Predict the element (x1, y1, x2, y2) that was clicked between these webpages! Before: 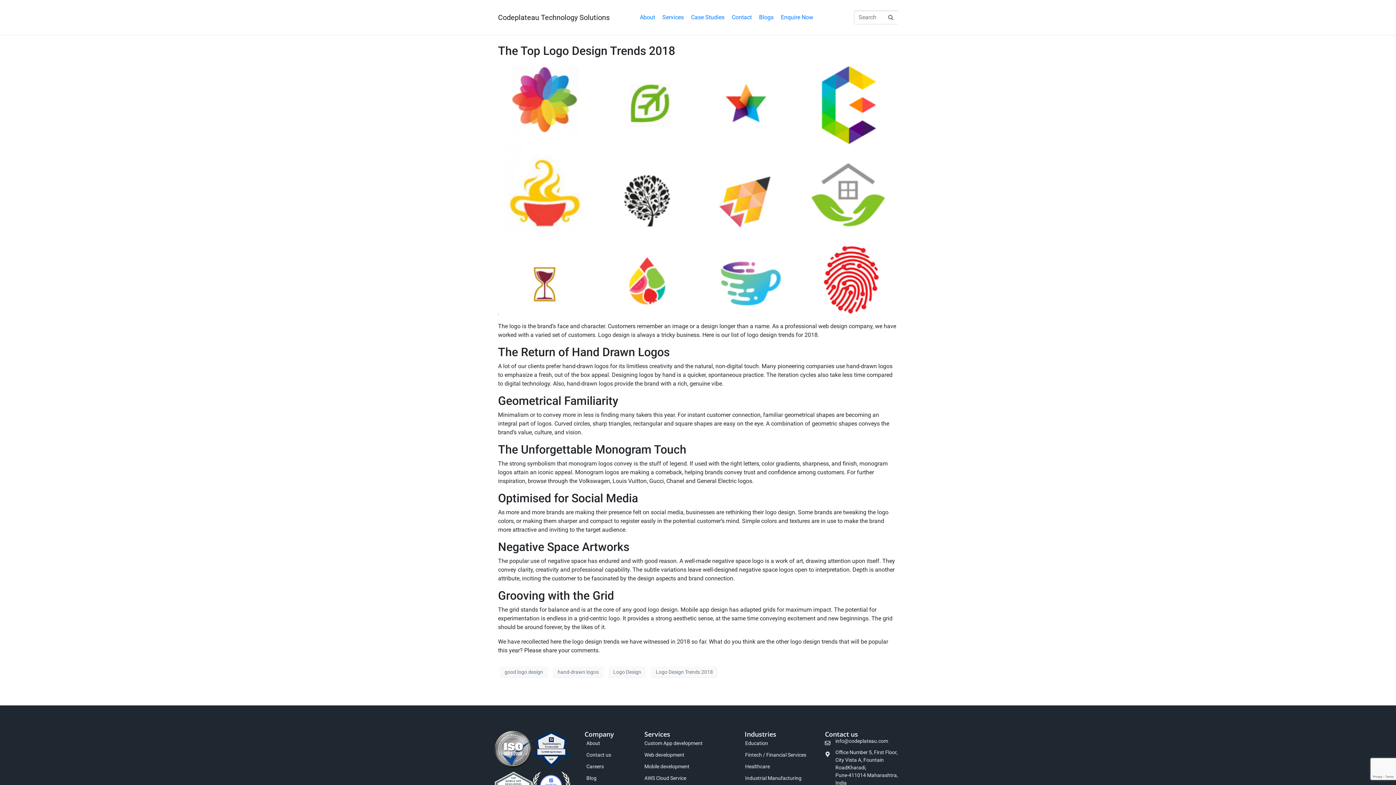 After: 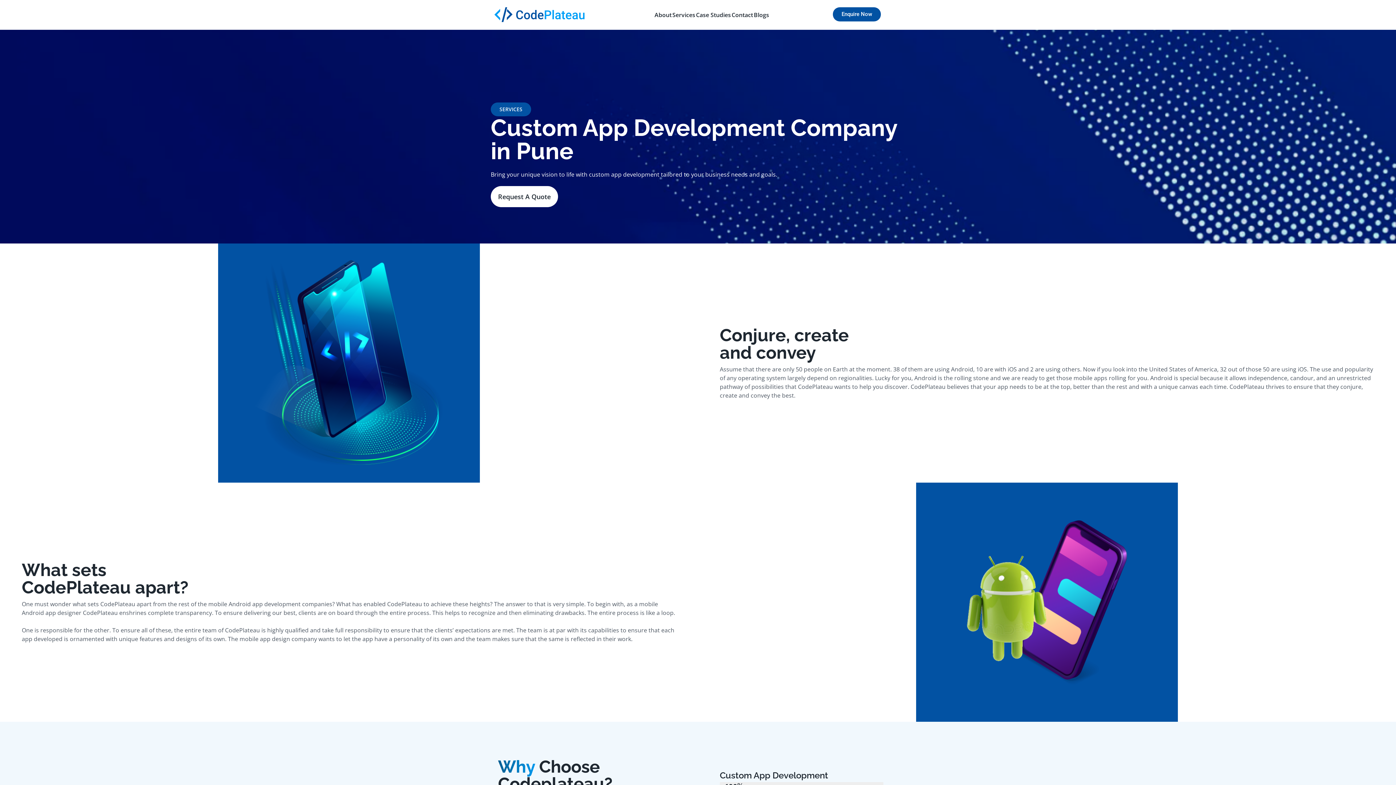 Action: label: Custom App development bbox: (642, 737, 726, 749)